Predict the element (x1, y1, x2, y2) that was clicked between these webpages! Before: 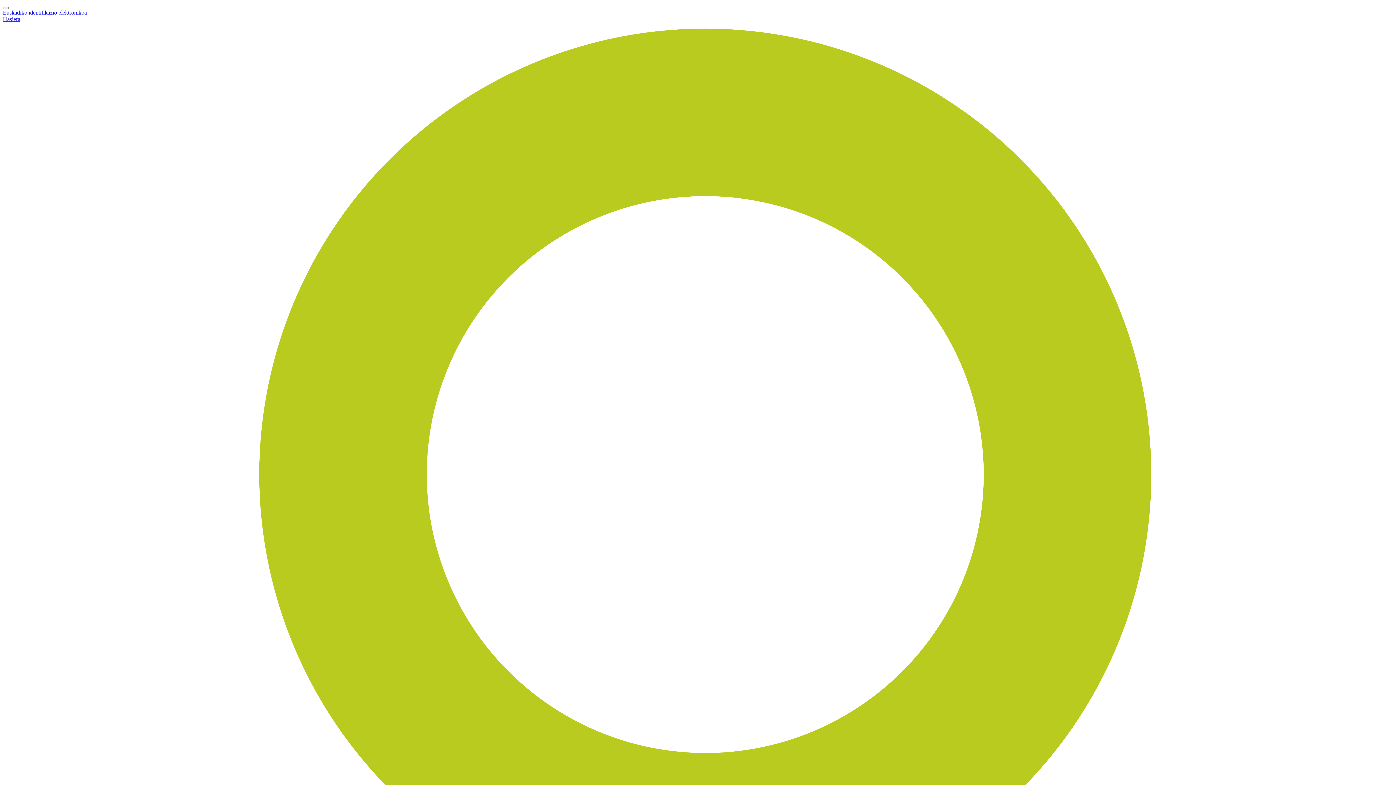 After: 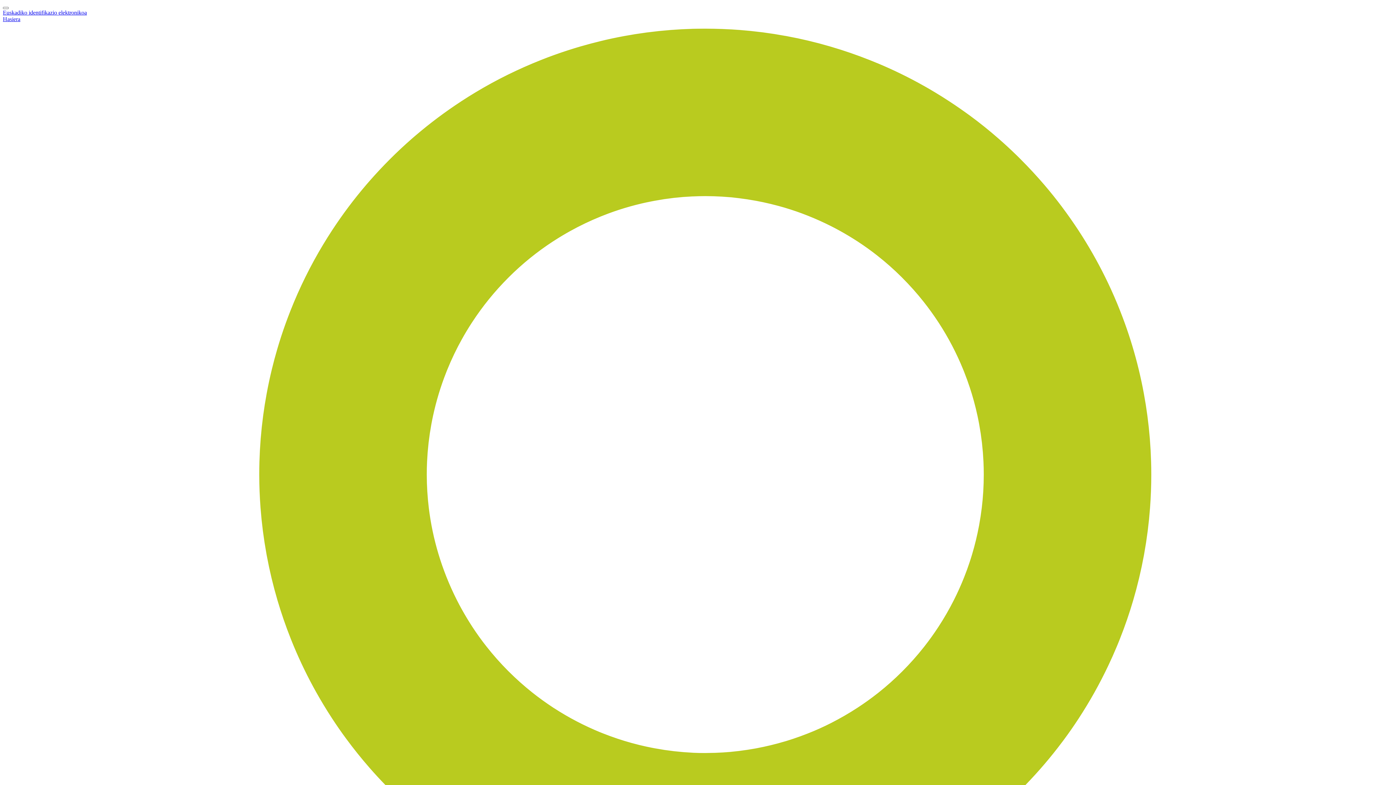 Action: label: Hasiera bbox: (2, 16, 20, 22)